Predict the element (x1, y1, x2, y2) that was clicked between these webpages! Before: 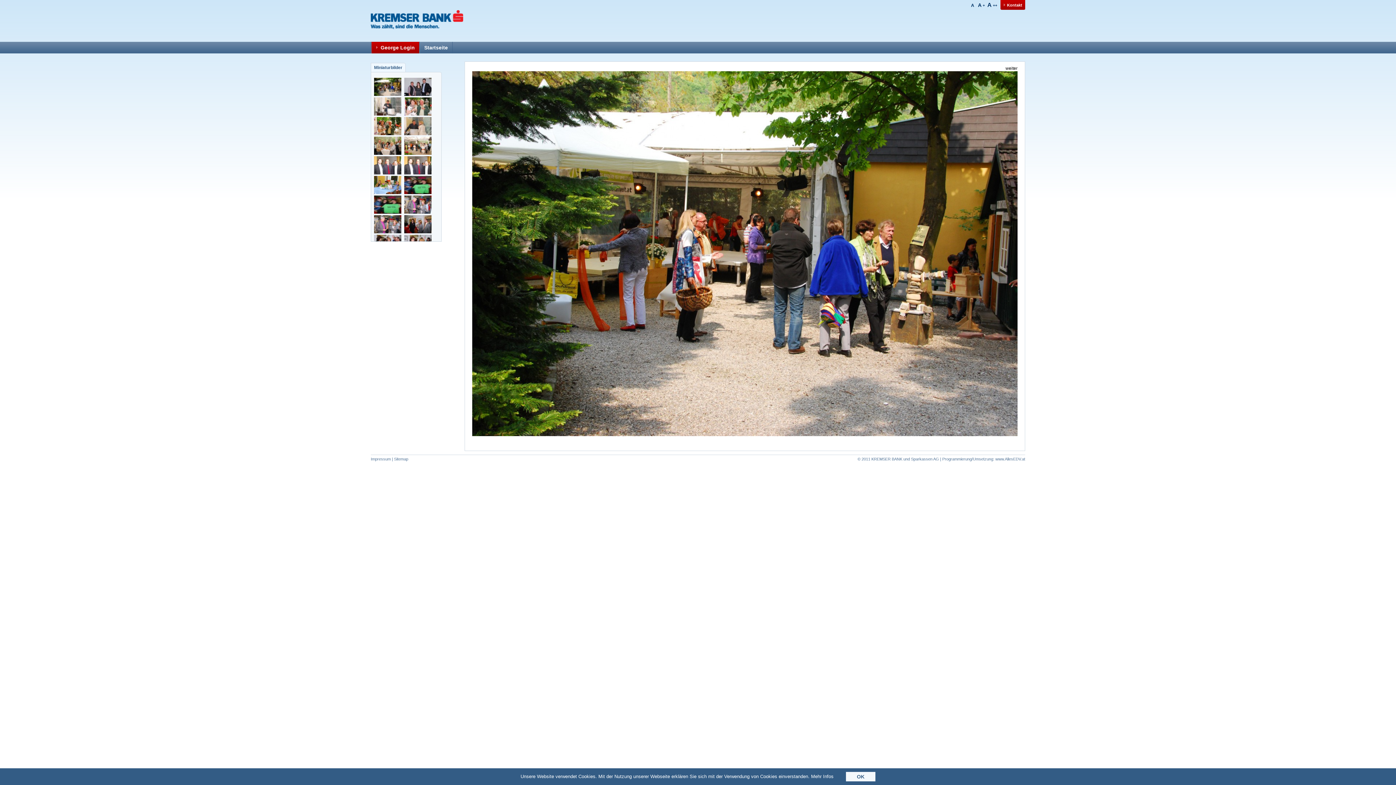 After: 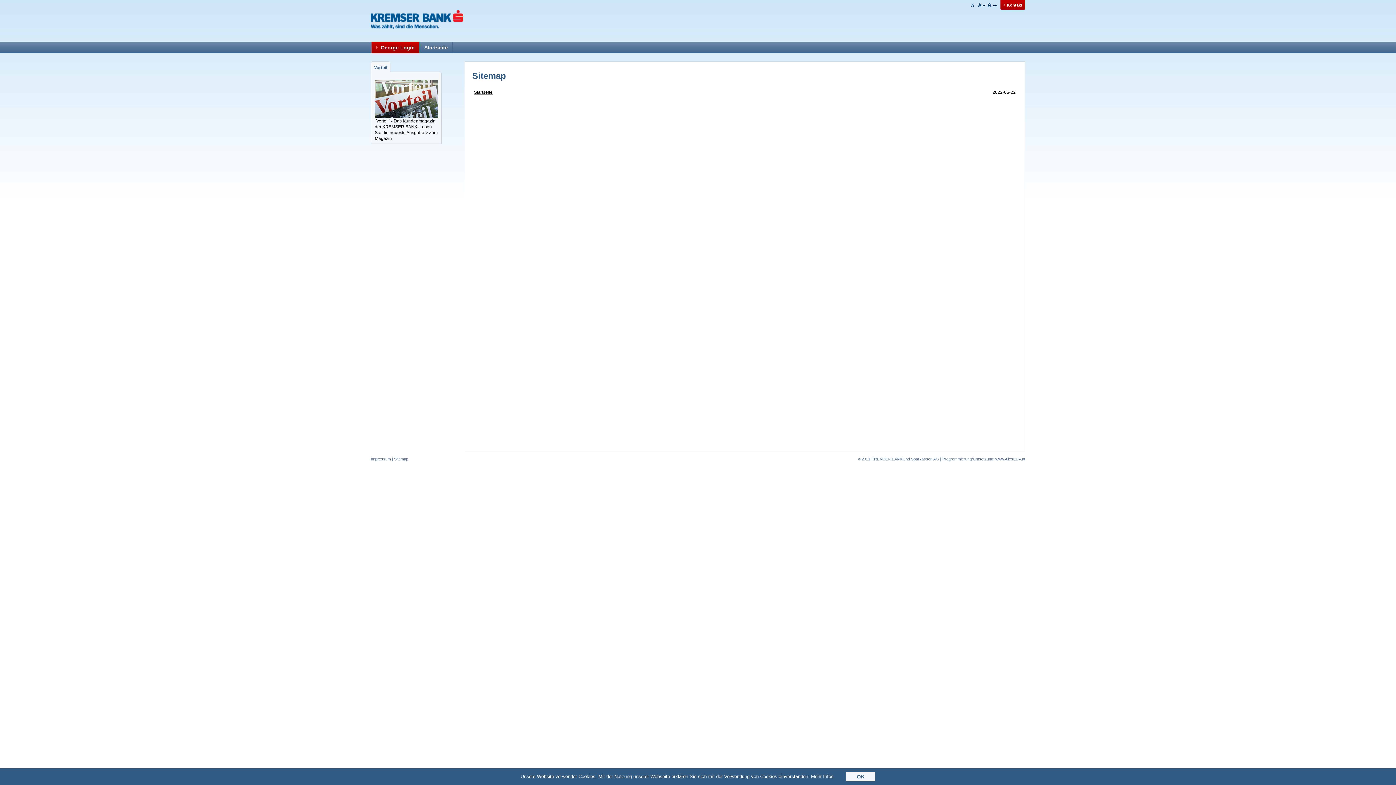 Action: bbox: (394, 457, 408, 461) label: Sitemap